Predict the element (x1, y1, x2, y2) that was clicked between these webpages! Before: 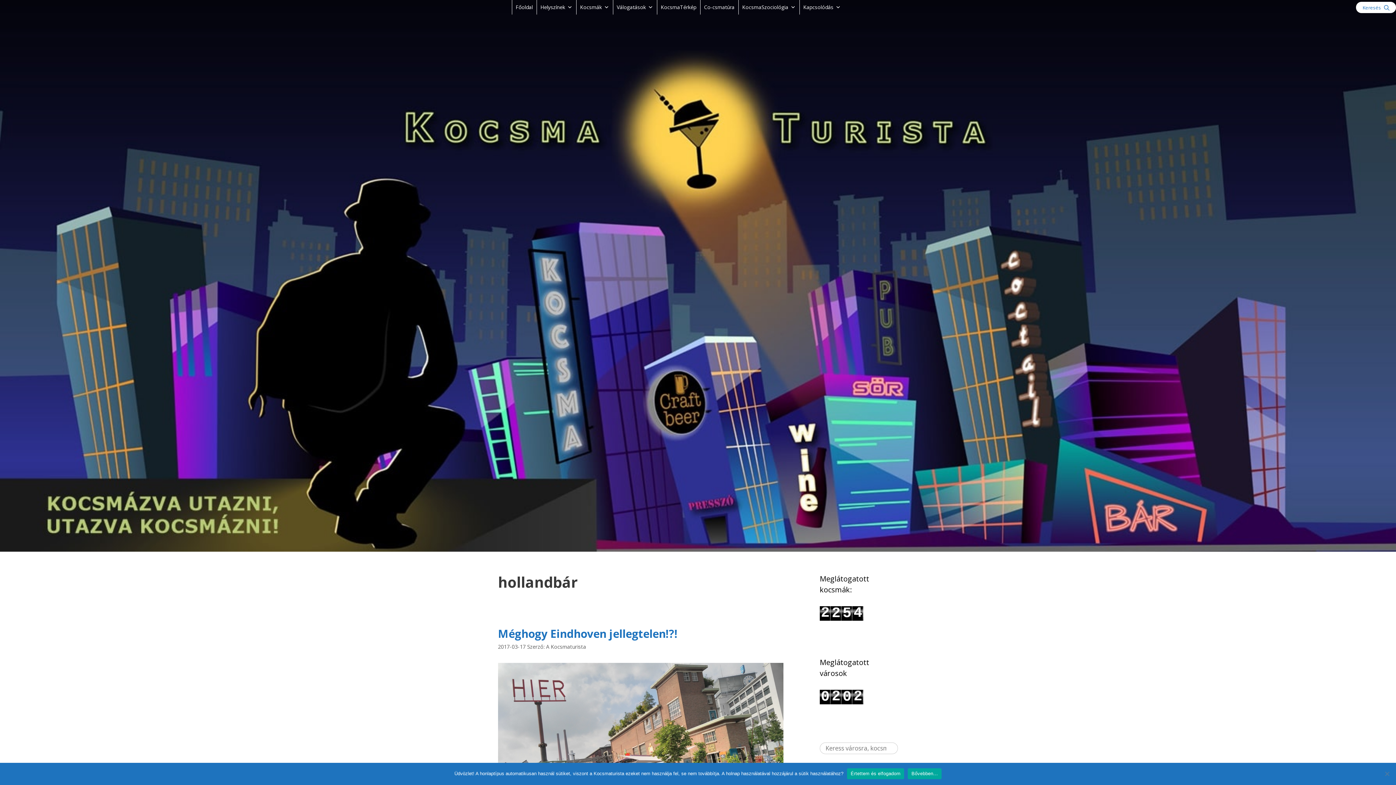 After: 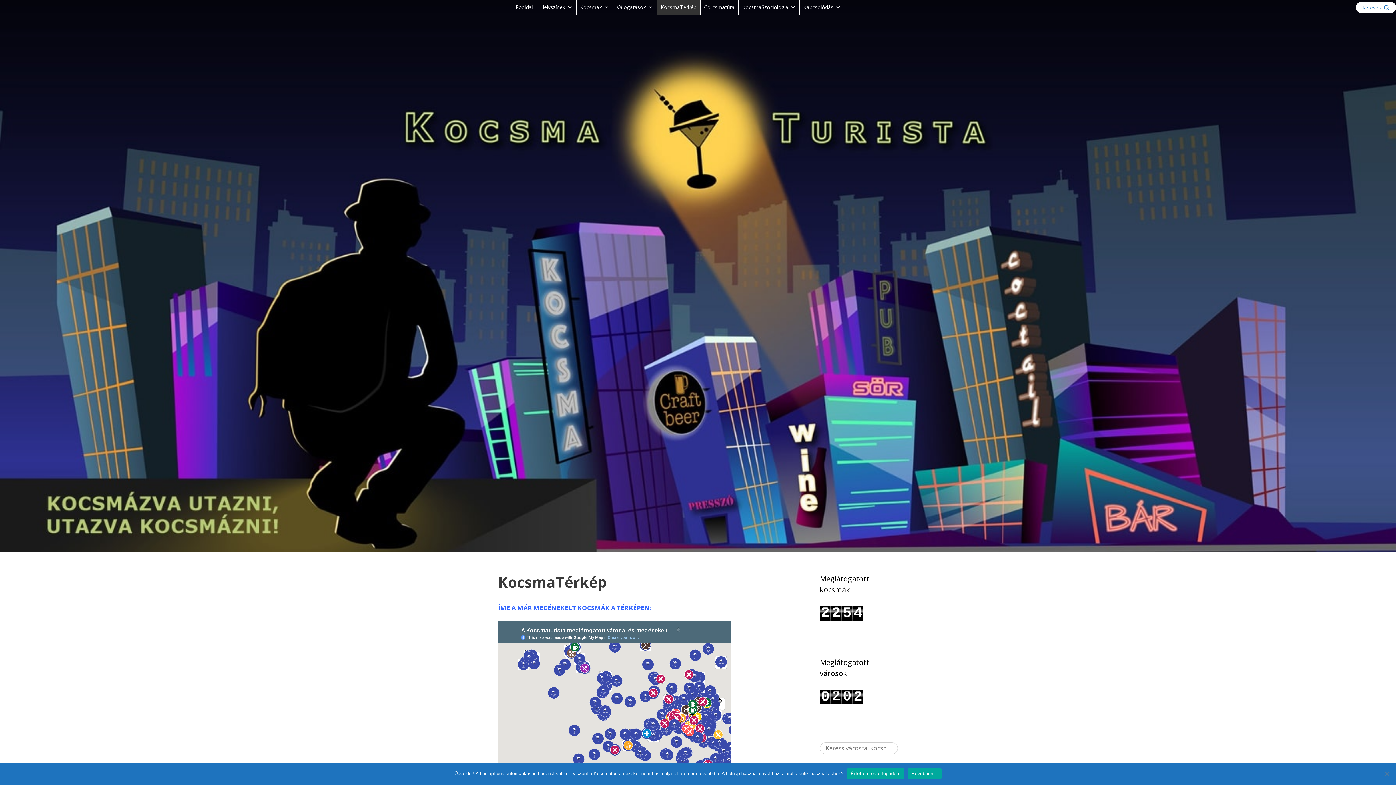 Action: bbox: (656, 0, 700, 14) label: KocsmaTérkép